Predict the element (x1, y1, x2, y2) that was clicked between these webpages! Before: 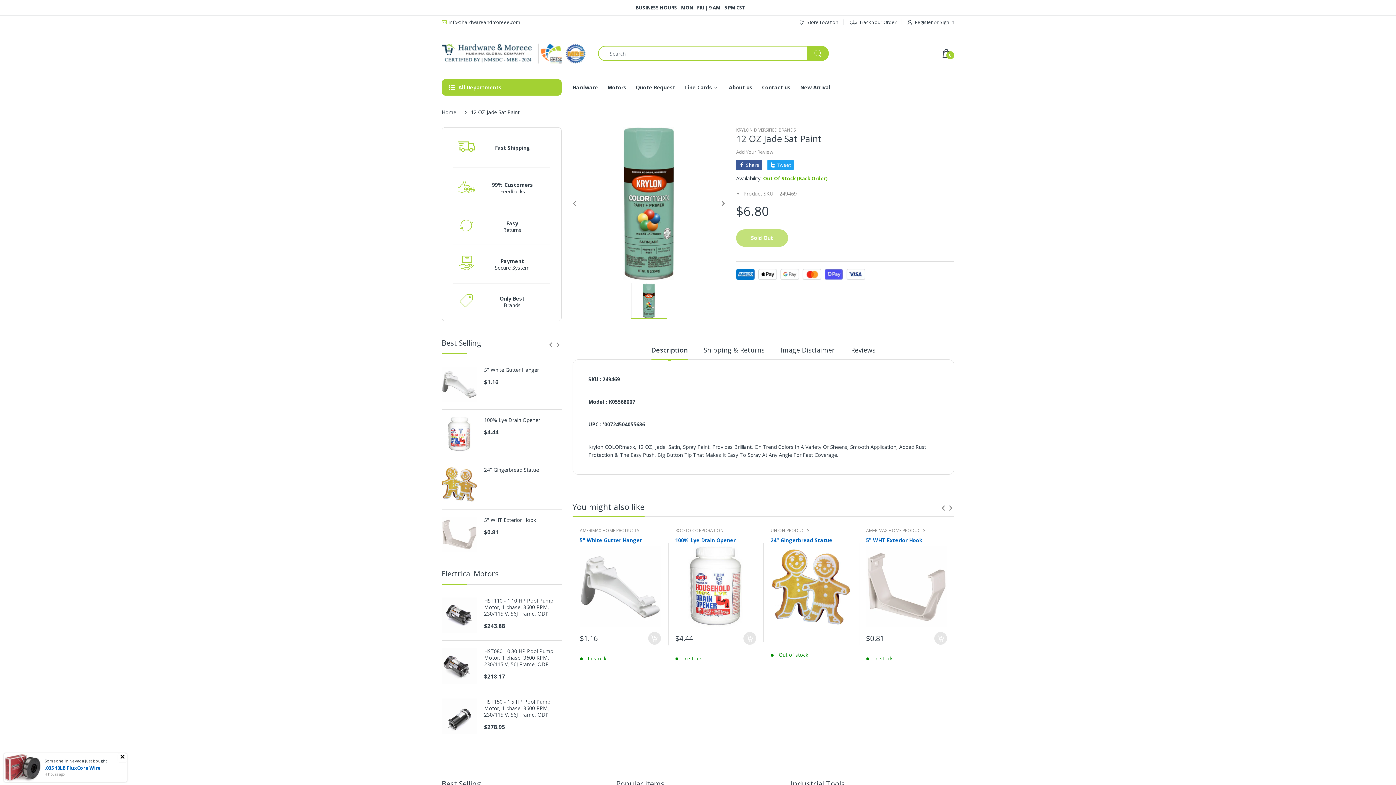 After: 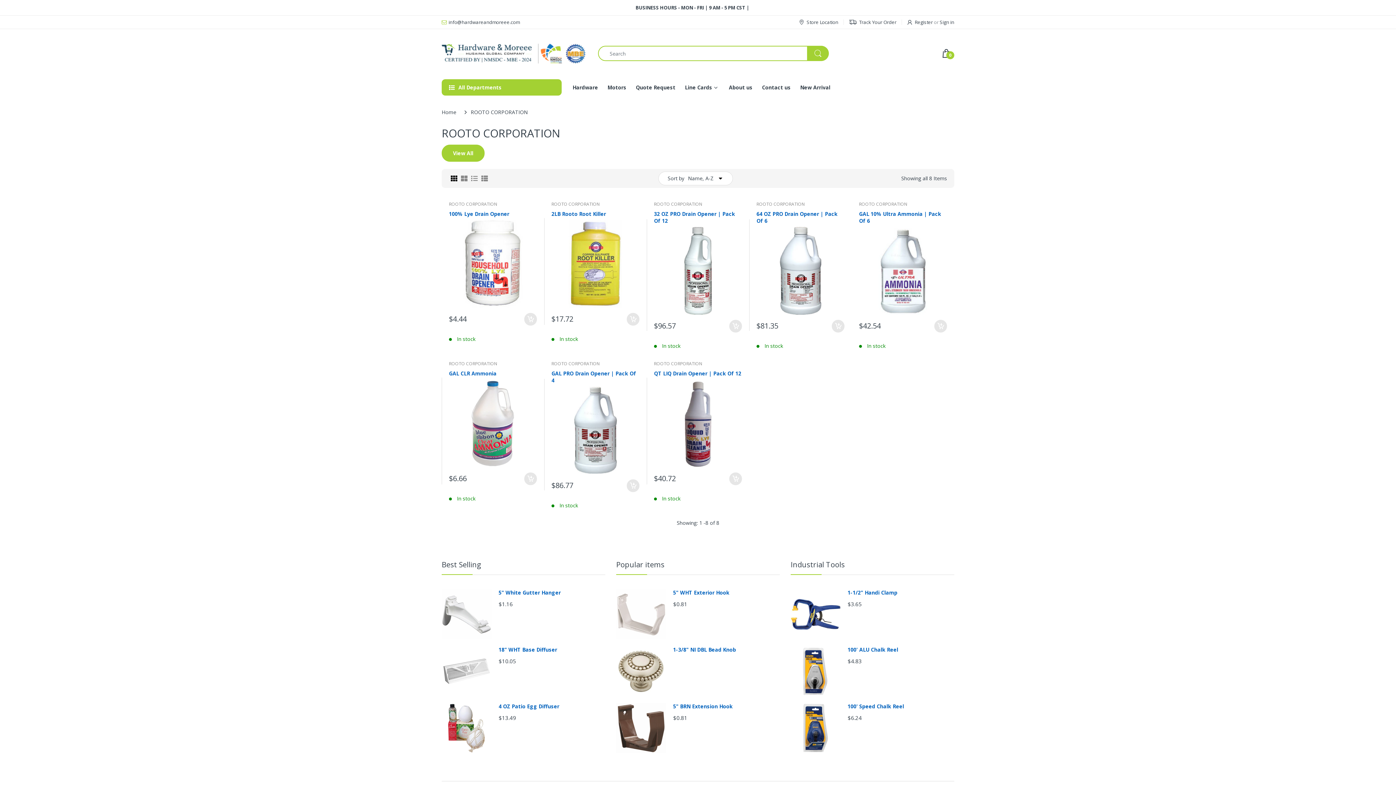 Action: bbox: (675, 527, 723, 533) label: ROOTO CORPORATION